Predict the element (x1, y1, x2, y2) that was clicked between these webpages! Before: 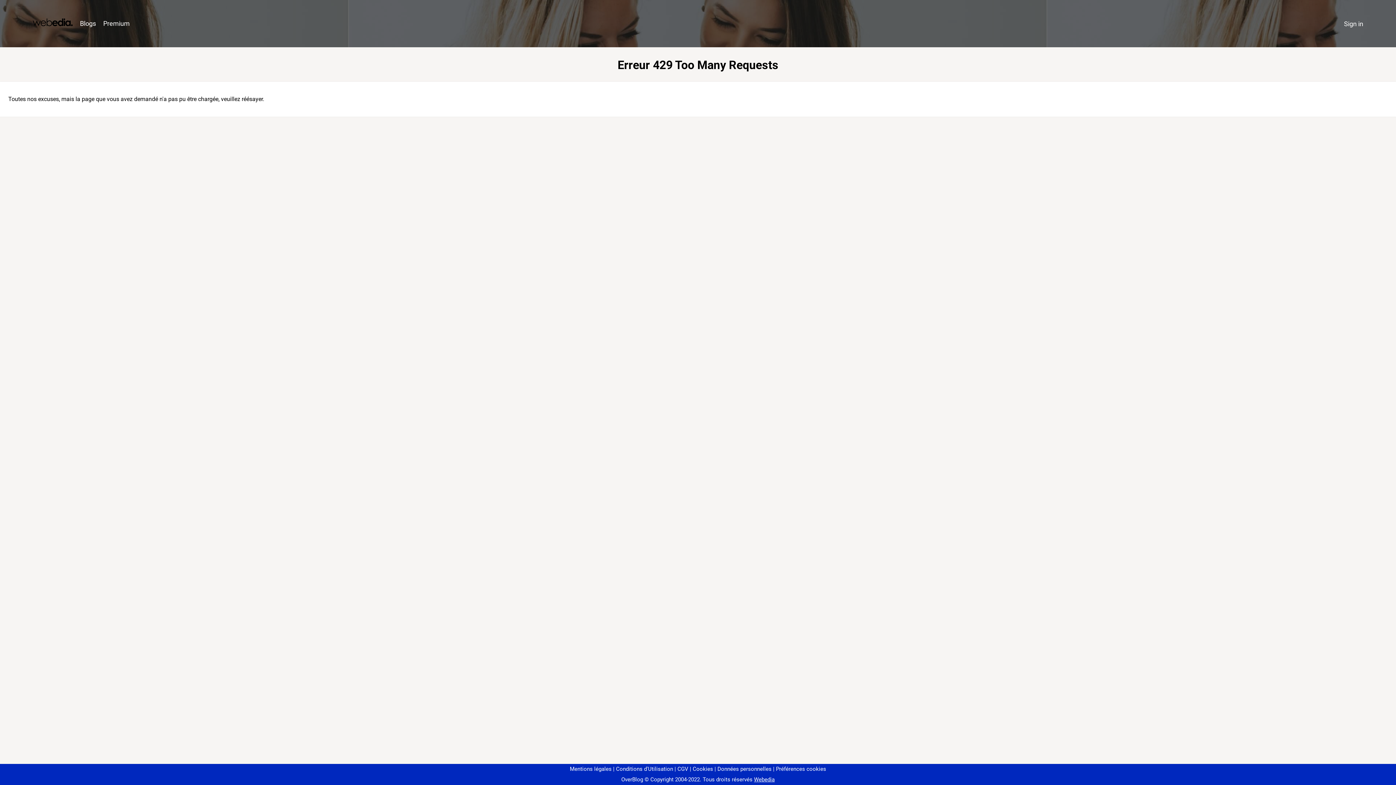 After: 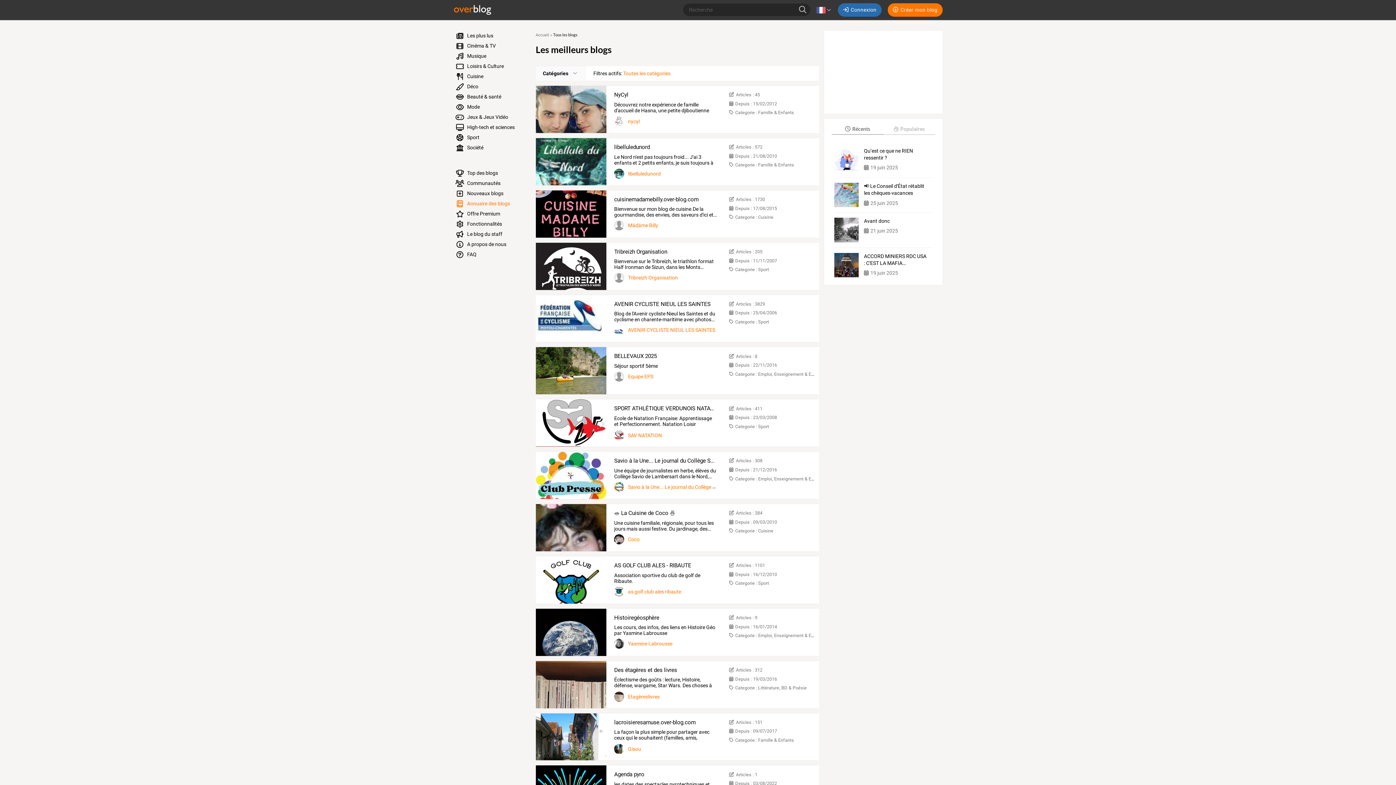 Action: label: Blogs bbox: (76, 16, 99, 31)